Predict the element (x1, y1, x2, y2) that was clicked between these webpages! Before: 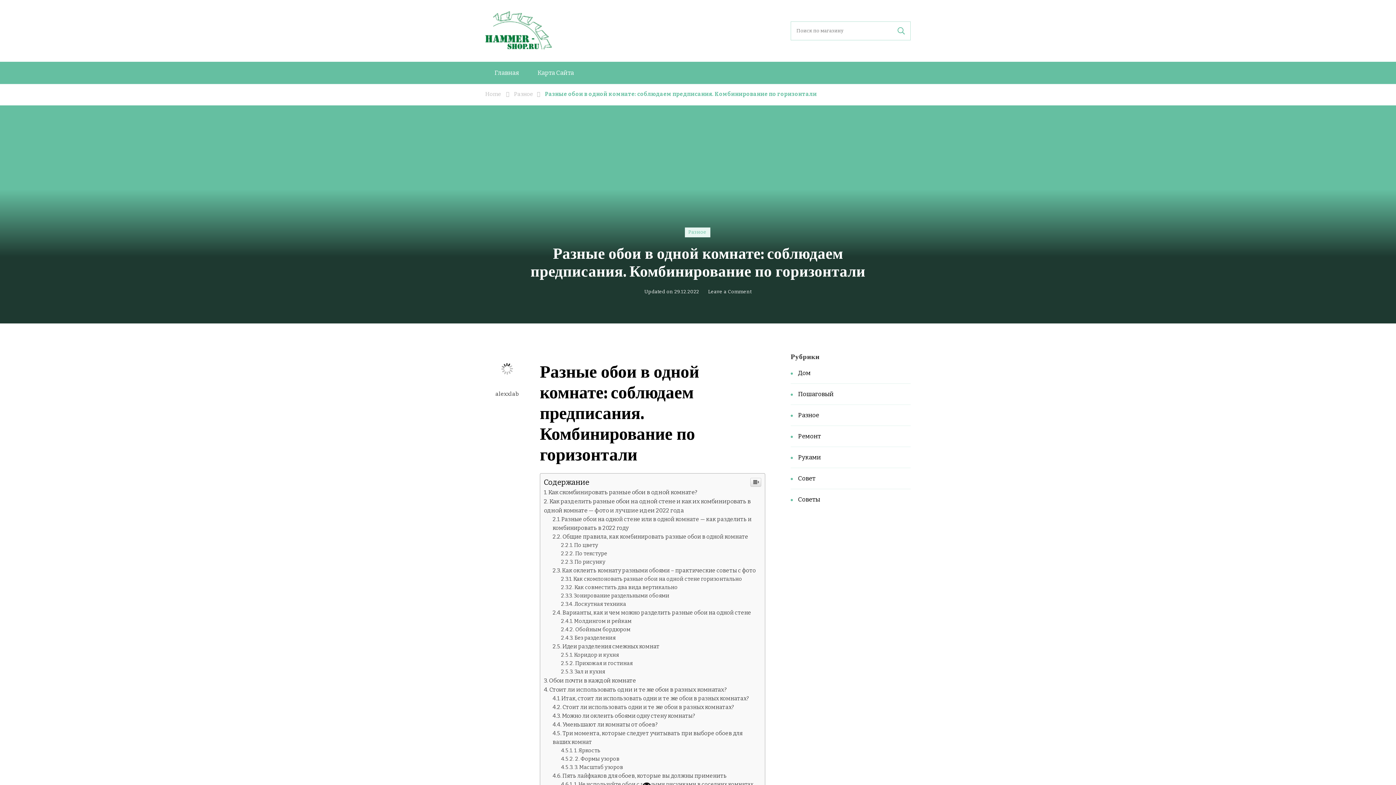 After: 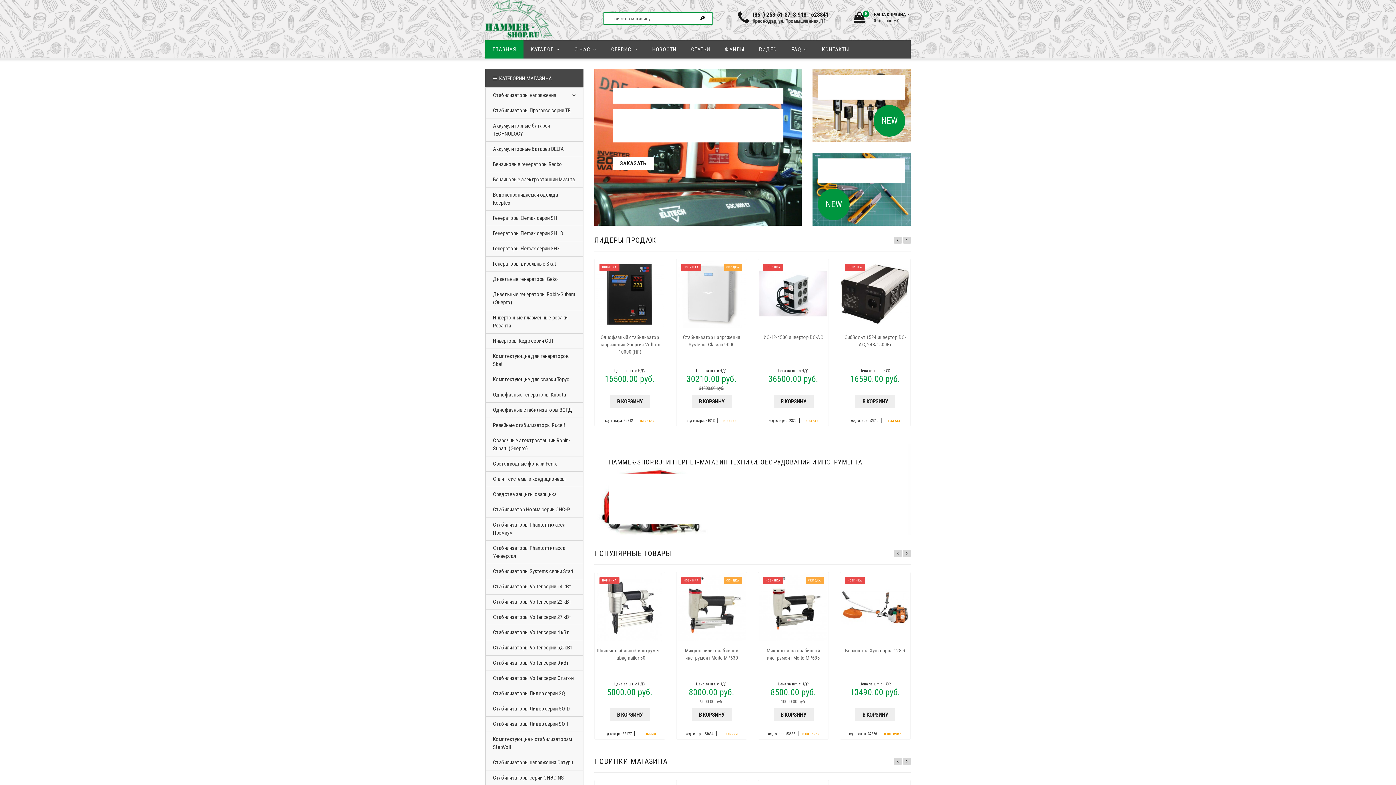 Action: bbox: (514, 90, 533, 98) label: Разное